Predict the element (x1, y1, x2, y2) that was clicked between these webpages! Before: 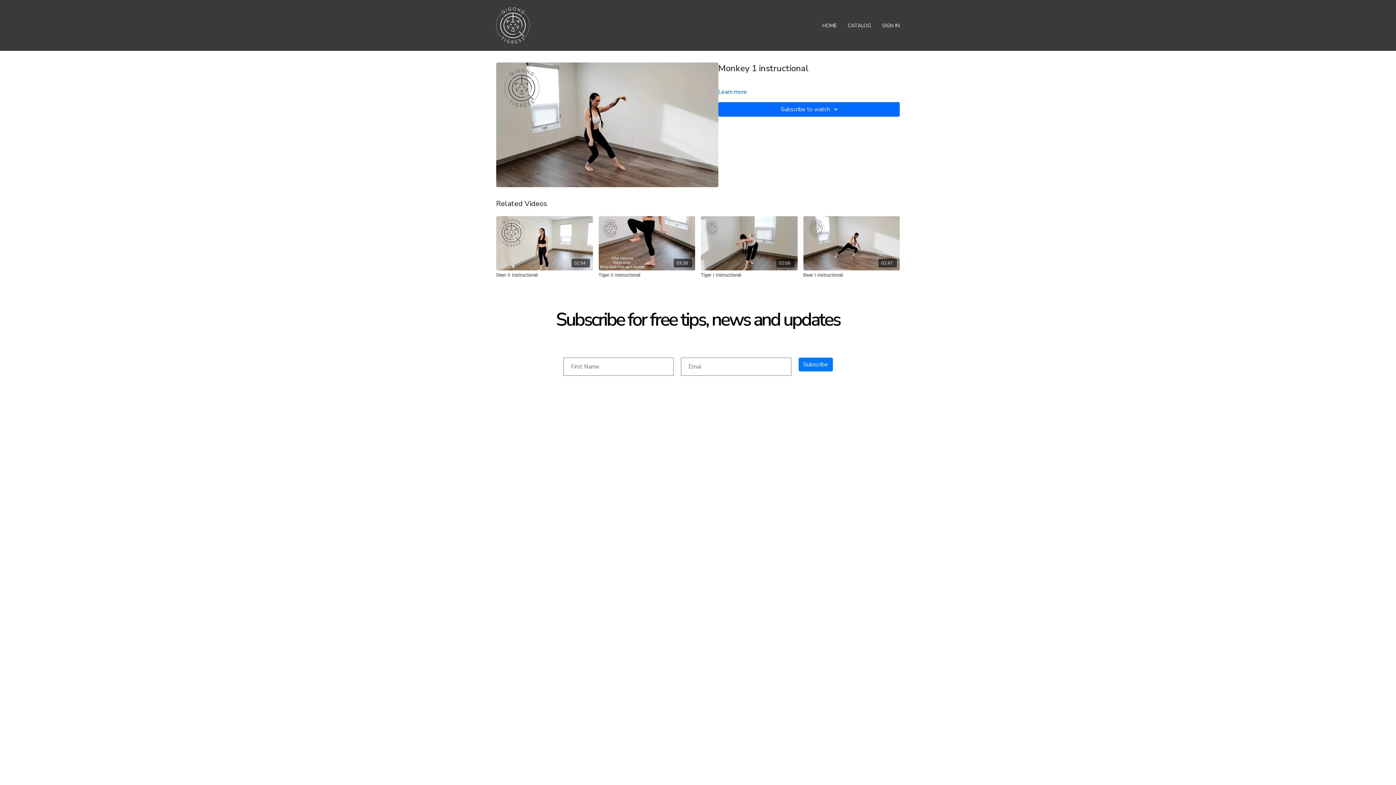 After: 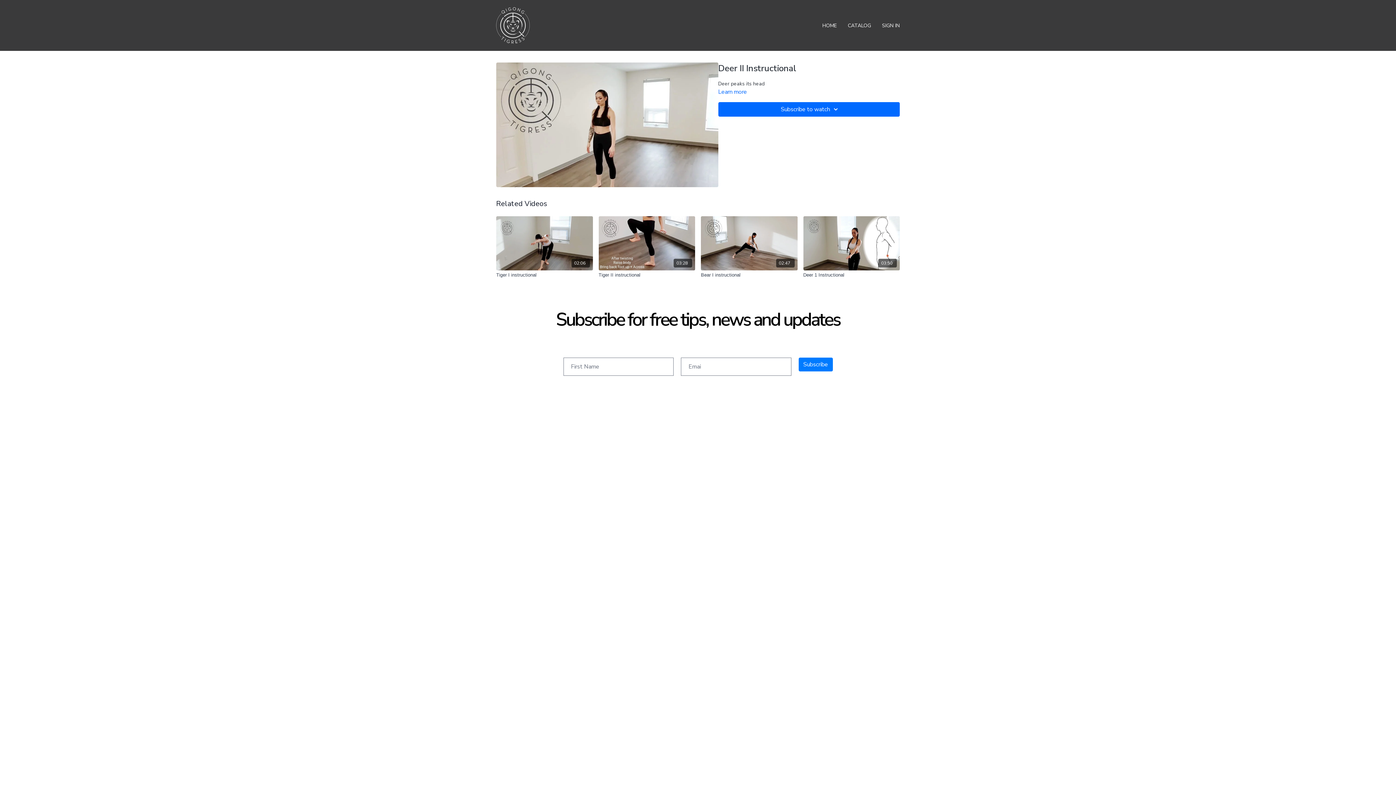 Action: label: Deer II Instructional bbox: (496, 271, 592, 278)